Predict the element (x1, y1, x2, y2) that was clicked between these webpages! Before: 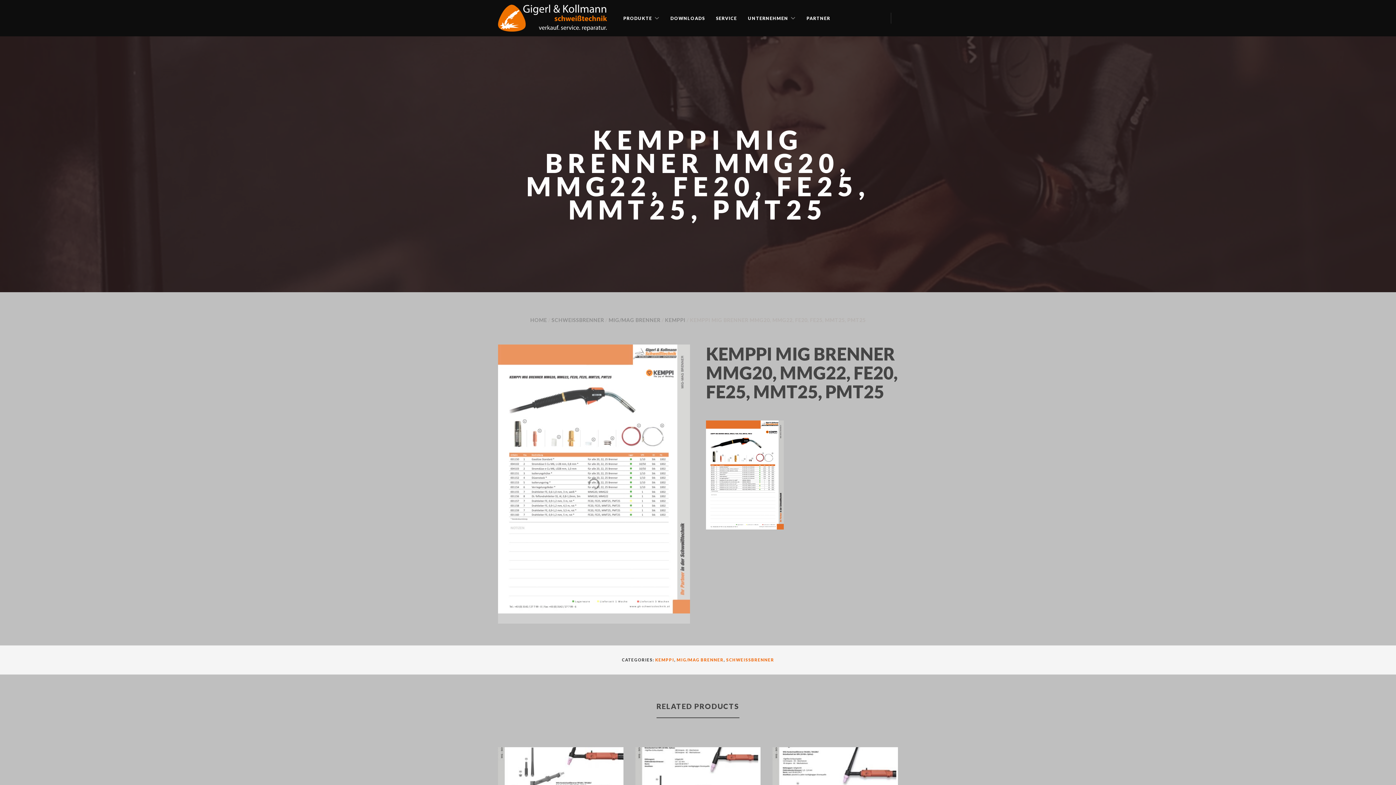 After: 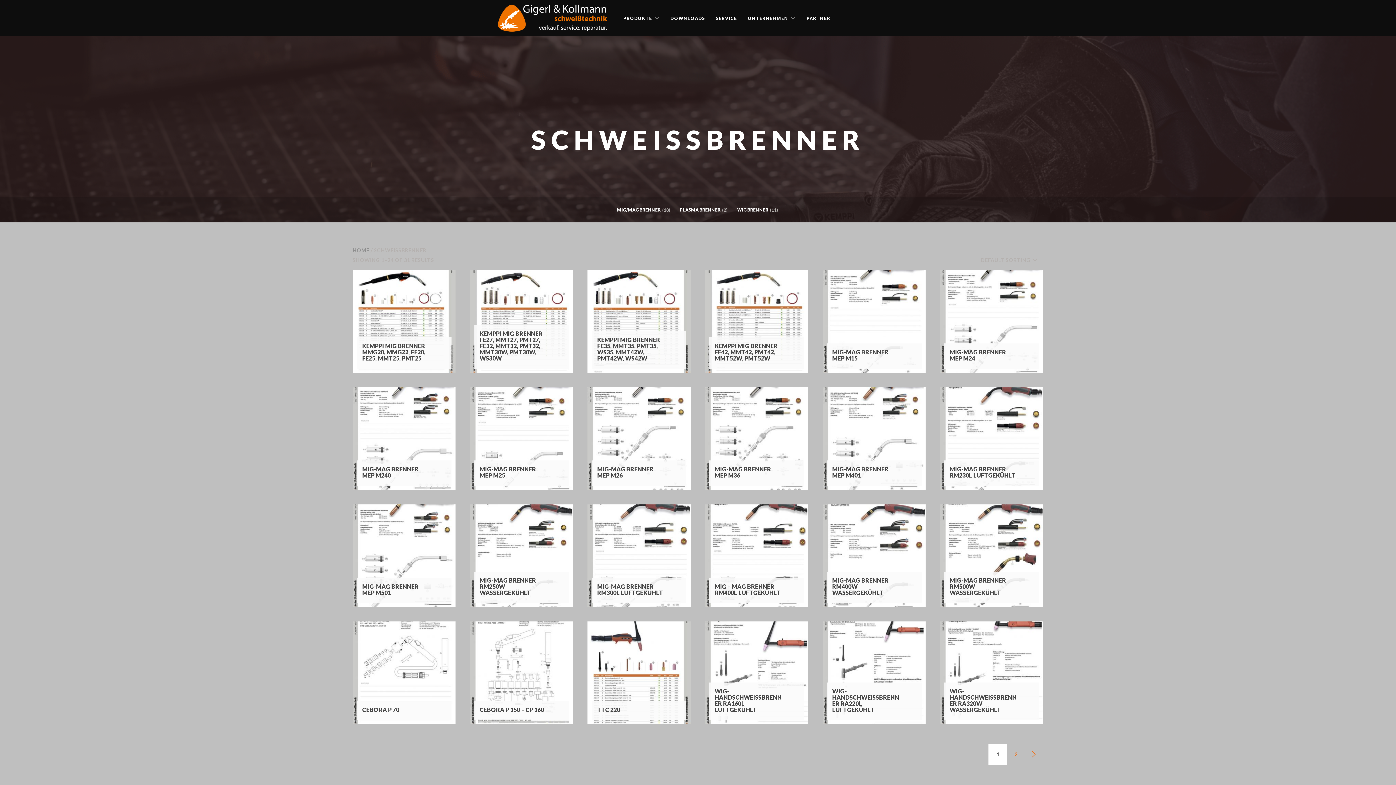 Action: label: SCHWEISSBRENNER bbox: (551, 317, 604, 323)